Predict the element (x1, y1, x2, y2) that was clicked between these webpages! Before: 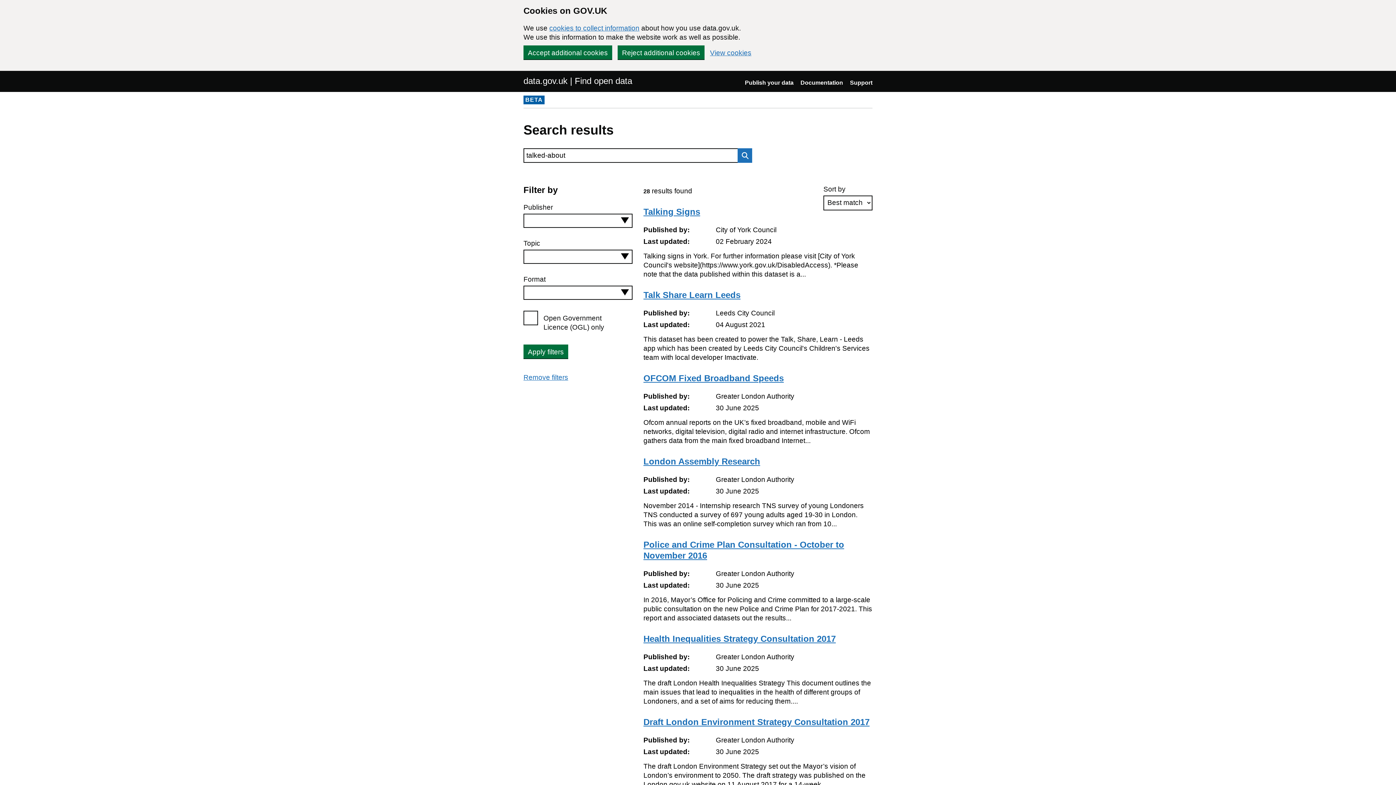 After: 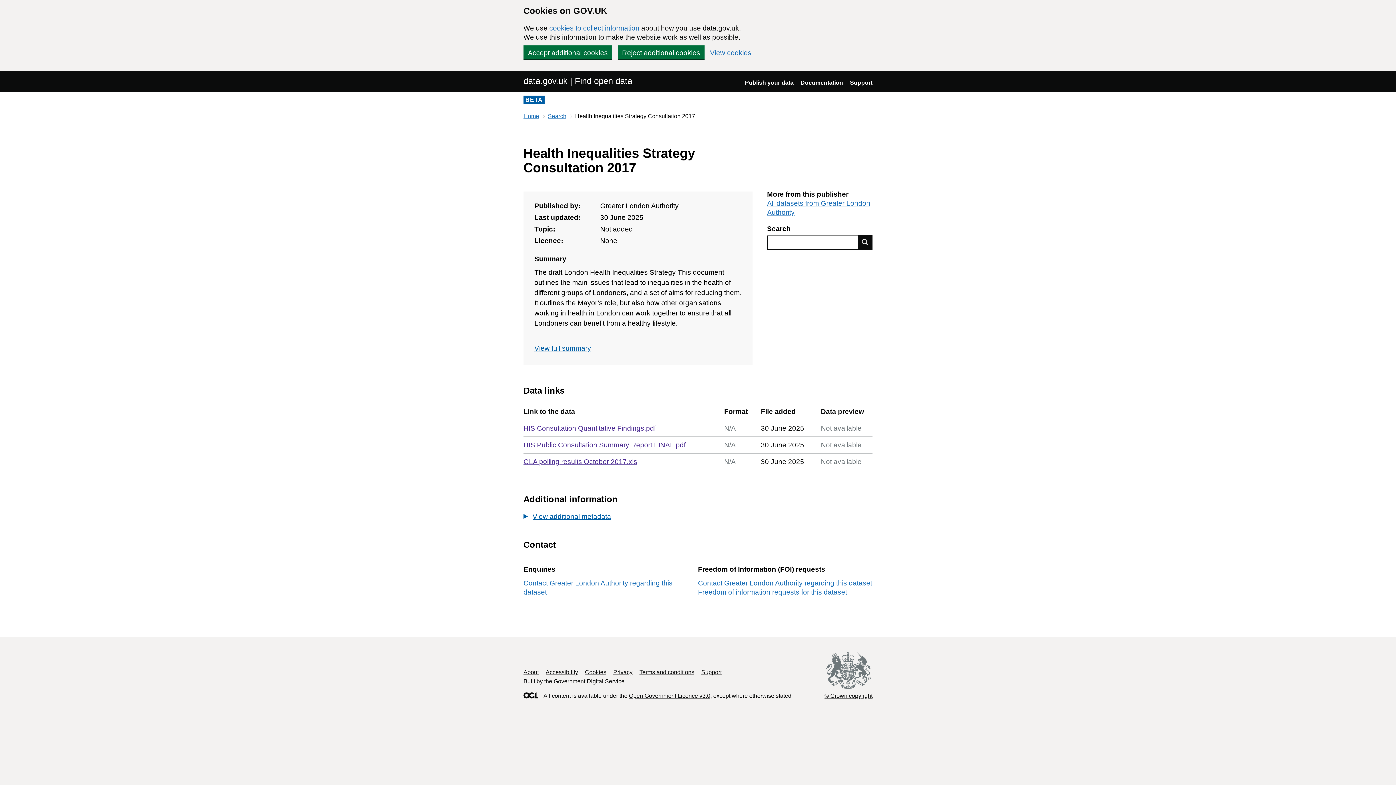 Action: bbox: (643, 634, 835, 644) label: Health Inequalities Strategy Consultation 2017